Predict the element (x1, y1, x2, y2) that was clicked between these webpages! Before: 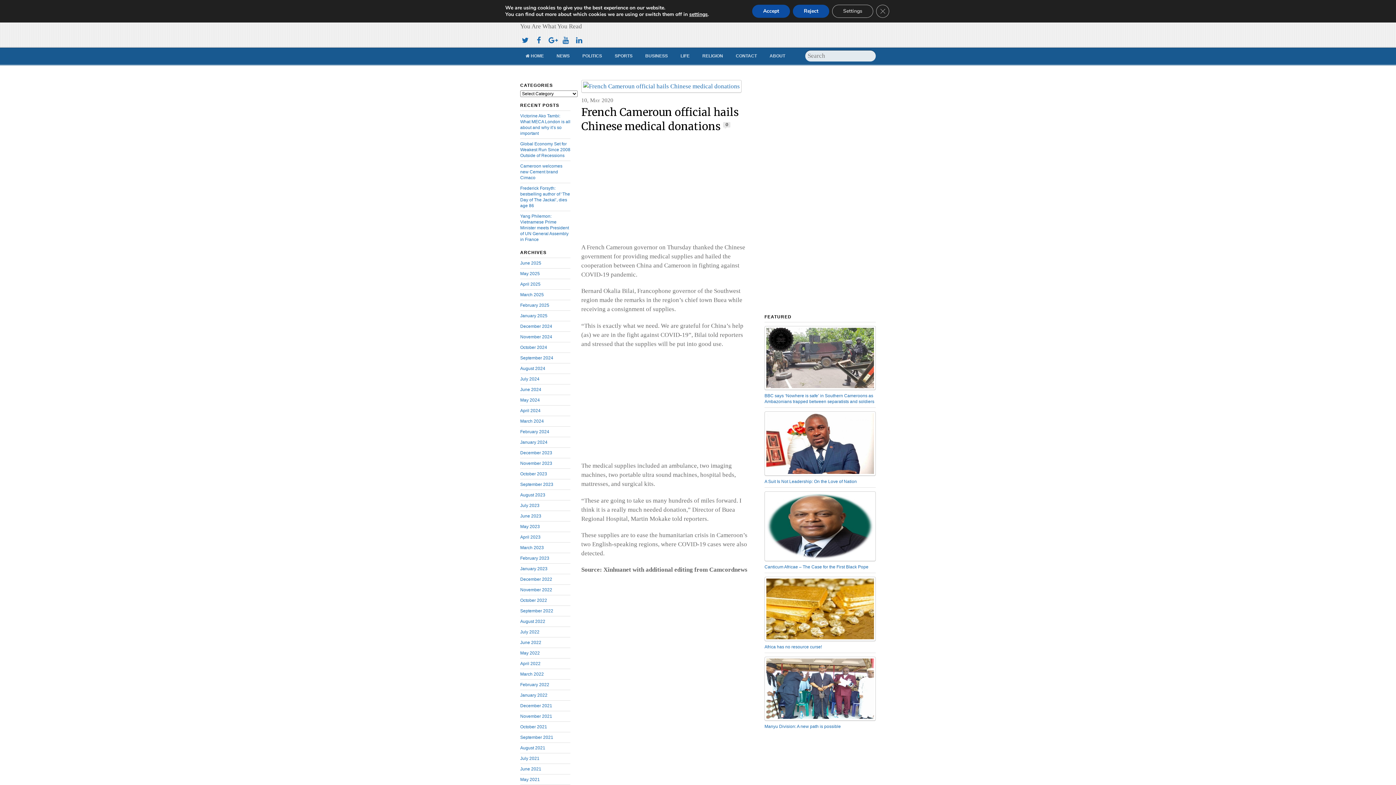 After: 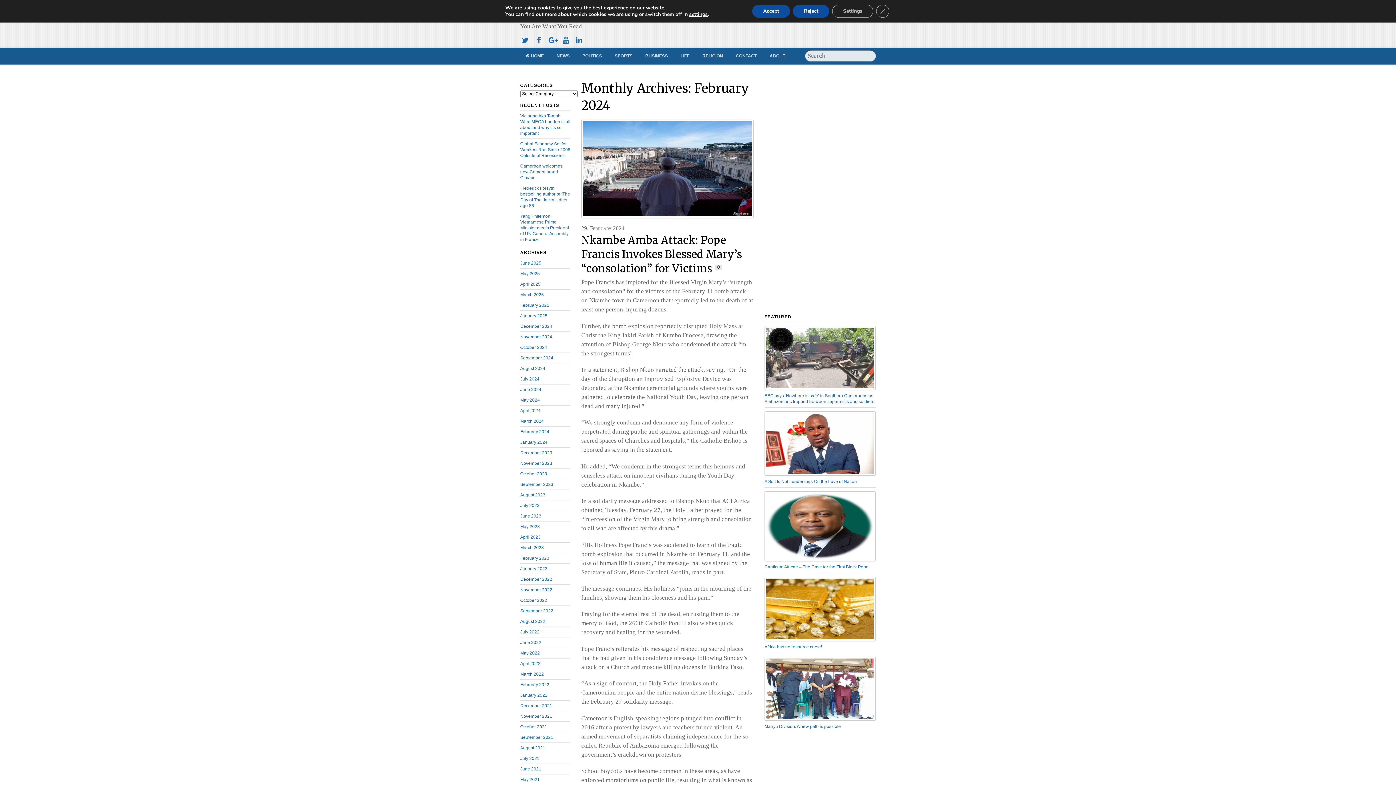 Action: label: February 2024 bbox: (520, 429, 549, 434)